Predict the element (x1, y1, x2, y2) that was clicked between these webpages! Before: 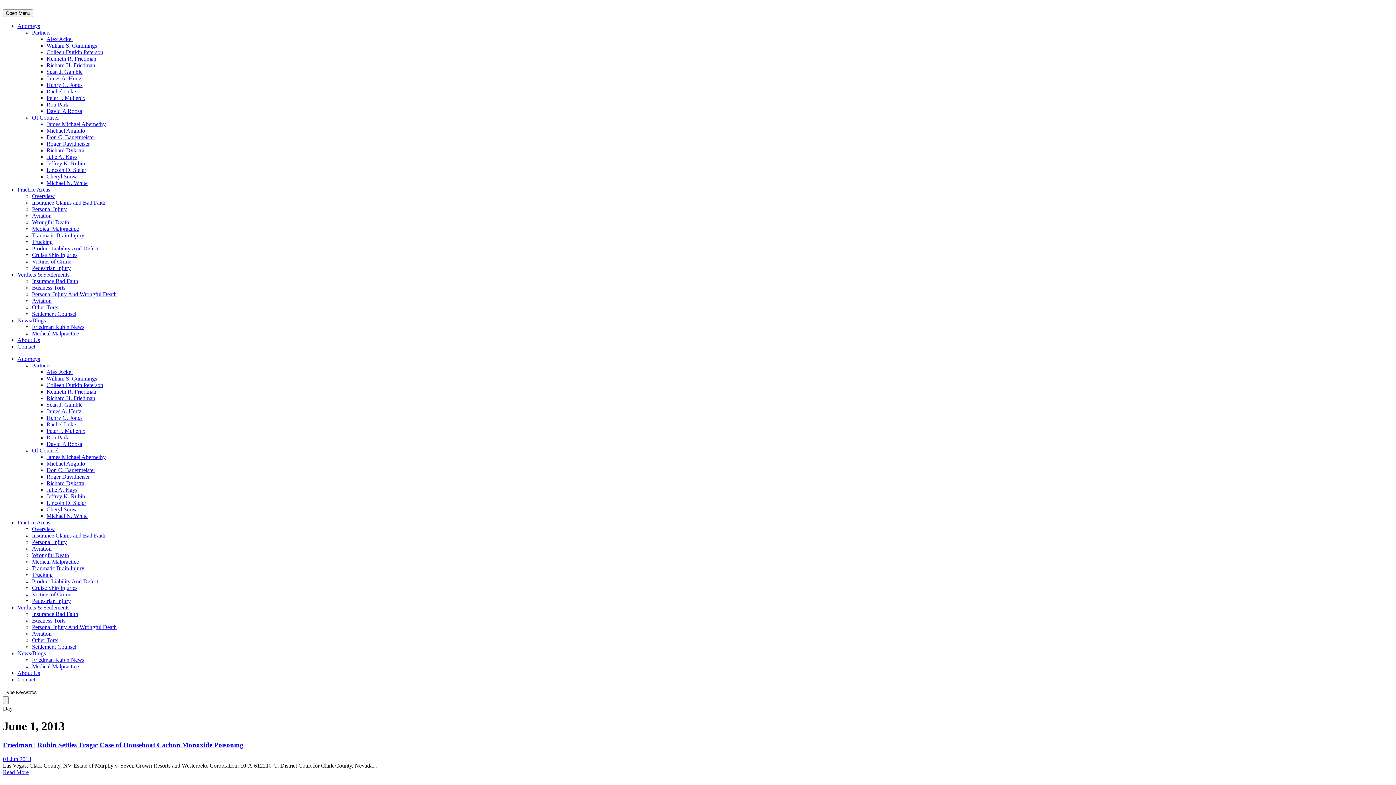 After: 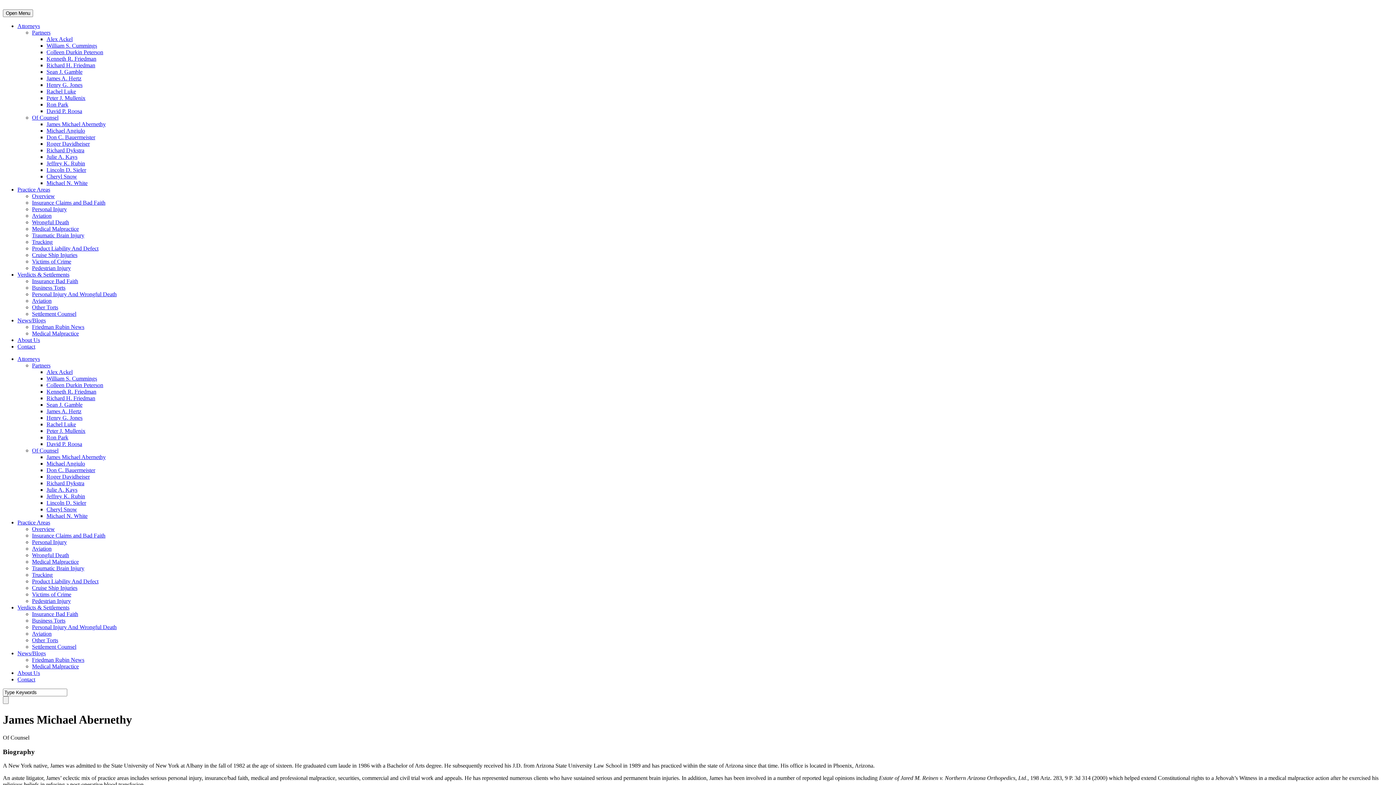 Action: label: James Michael Abernethy bbox: (46, 454, 105, 460)